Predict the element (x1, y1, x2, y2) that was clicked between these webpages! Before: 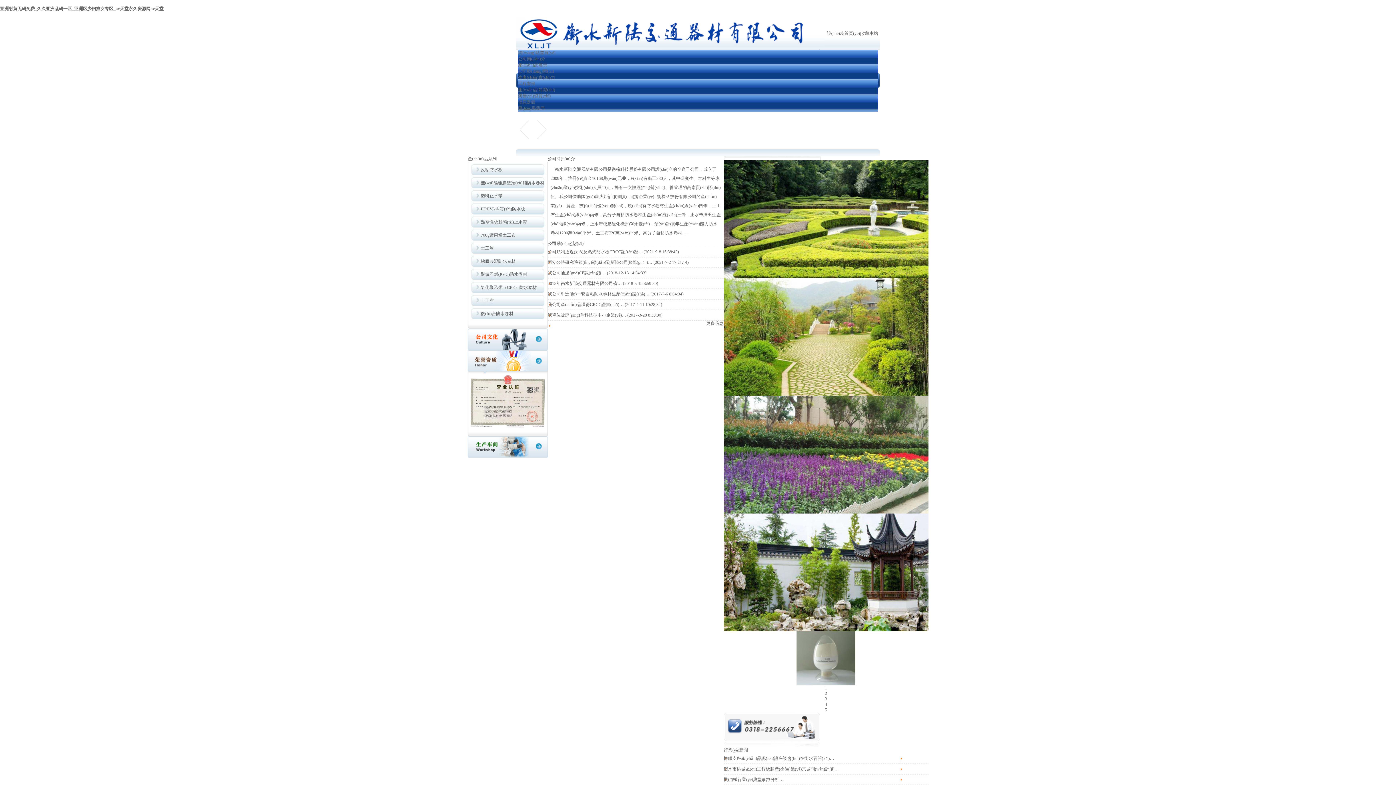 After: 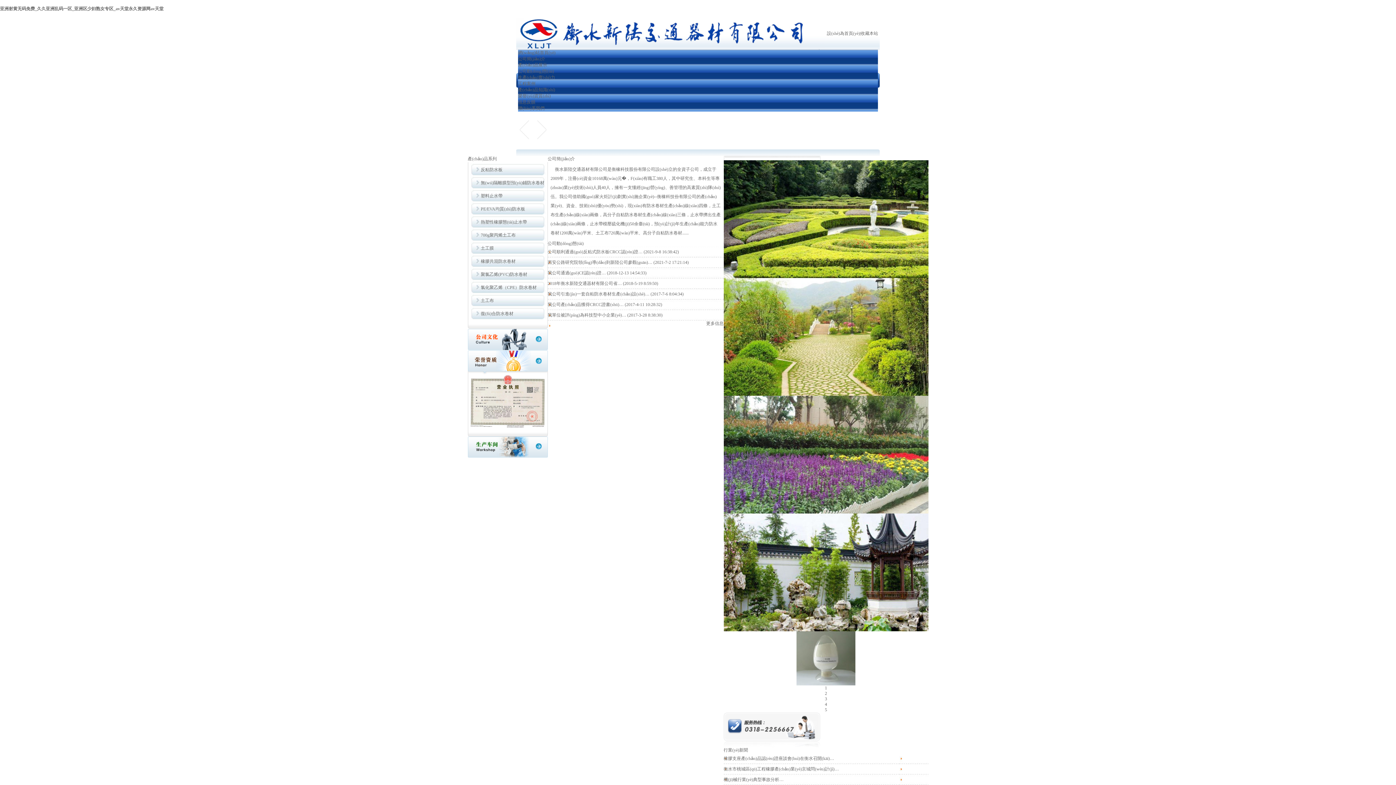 Action: label: 設(shè)為首頁(yè) bbox: (827, 30, 860, 36)